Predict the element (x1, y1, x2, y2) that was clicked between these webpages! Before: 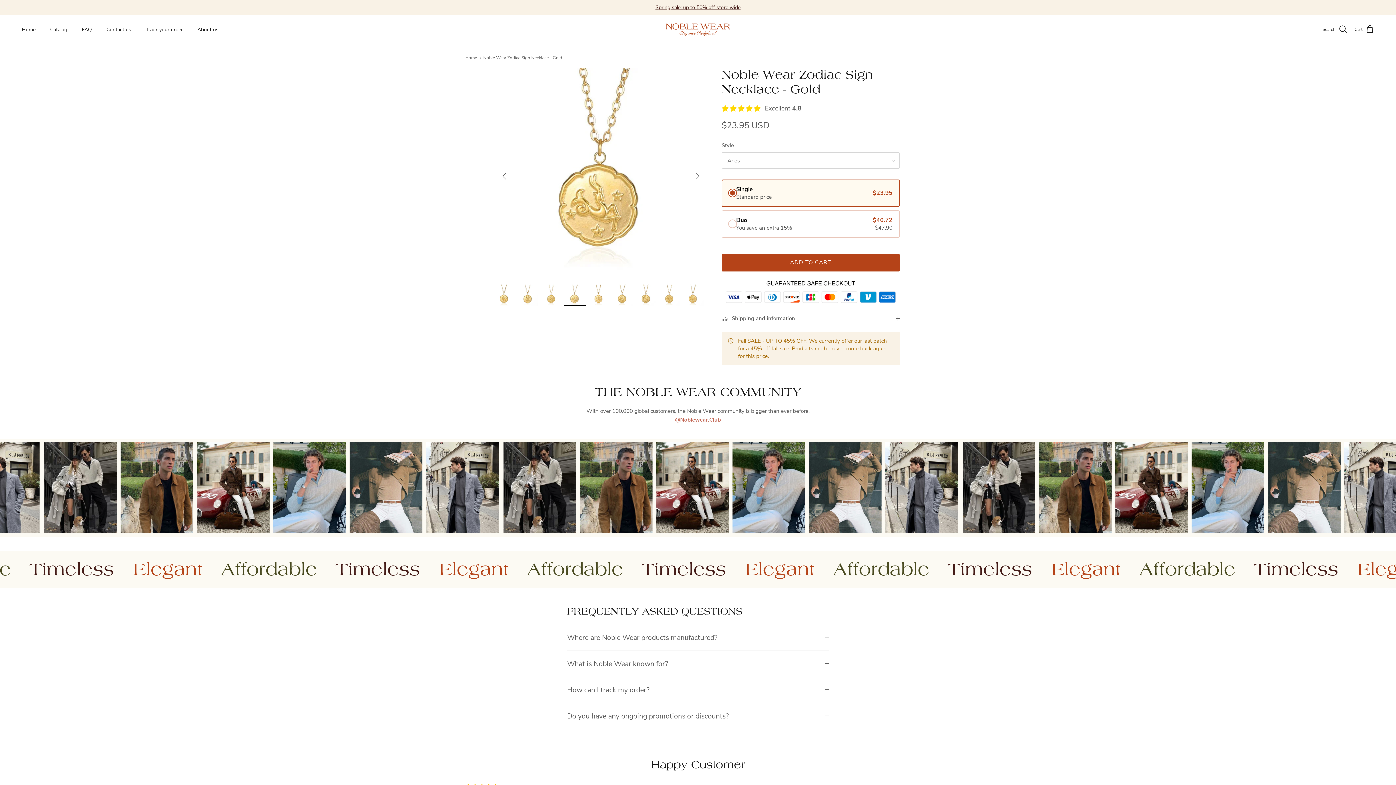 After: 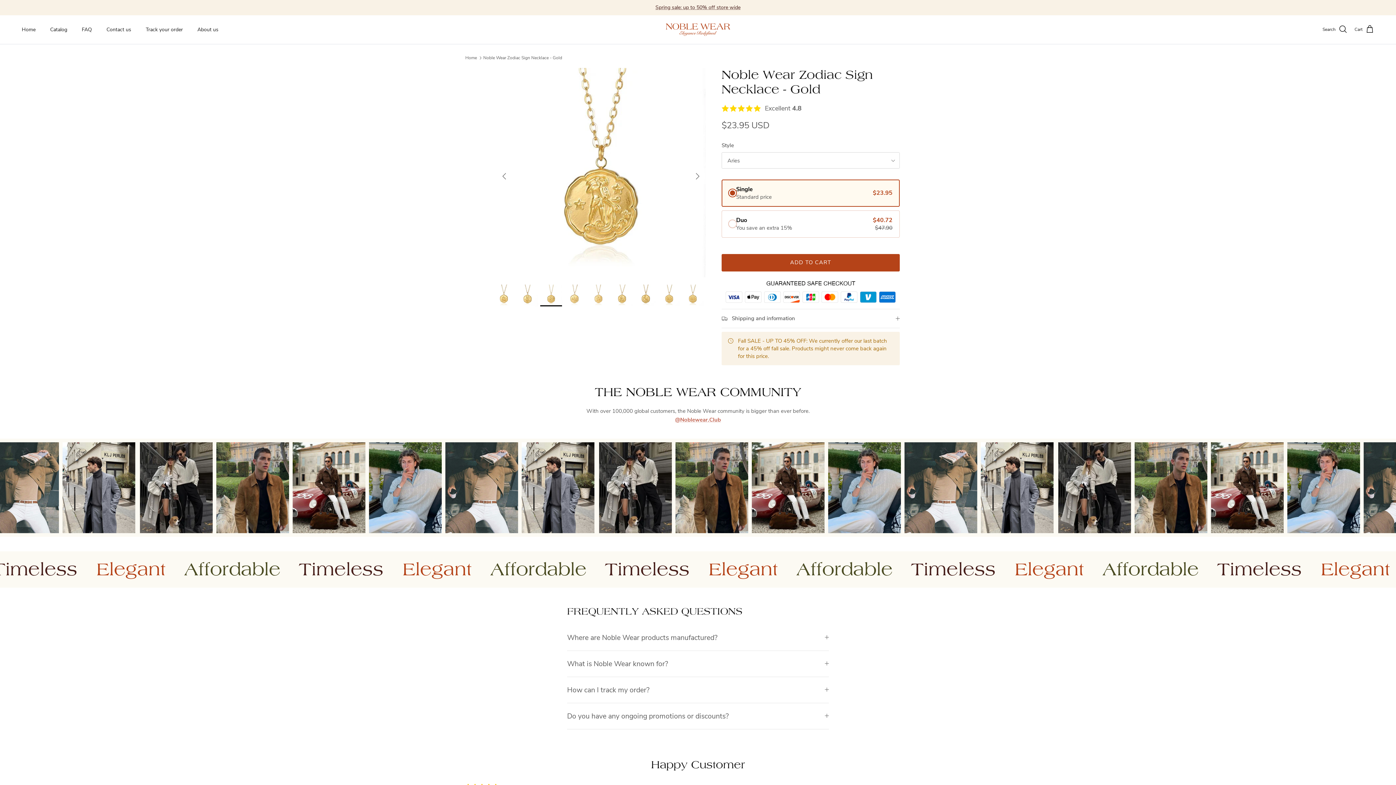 Action: bbox: (540, 284, 562, 306)